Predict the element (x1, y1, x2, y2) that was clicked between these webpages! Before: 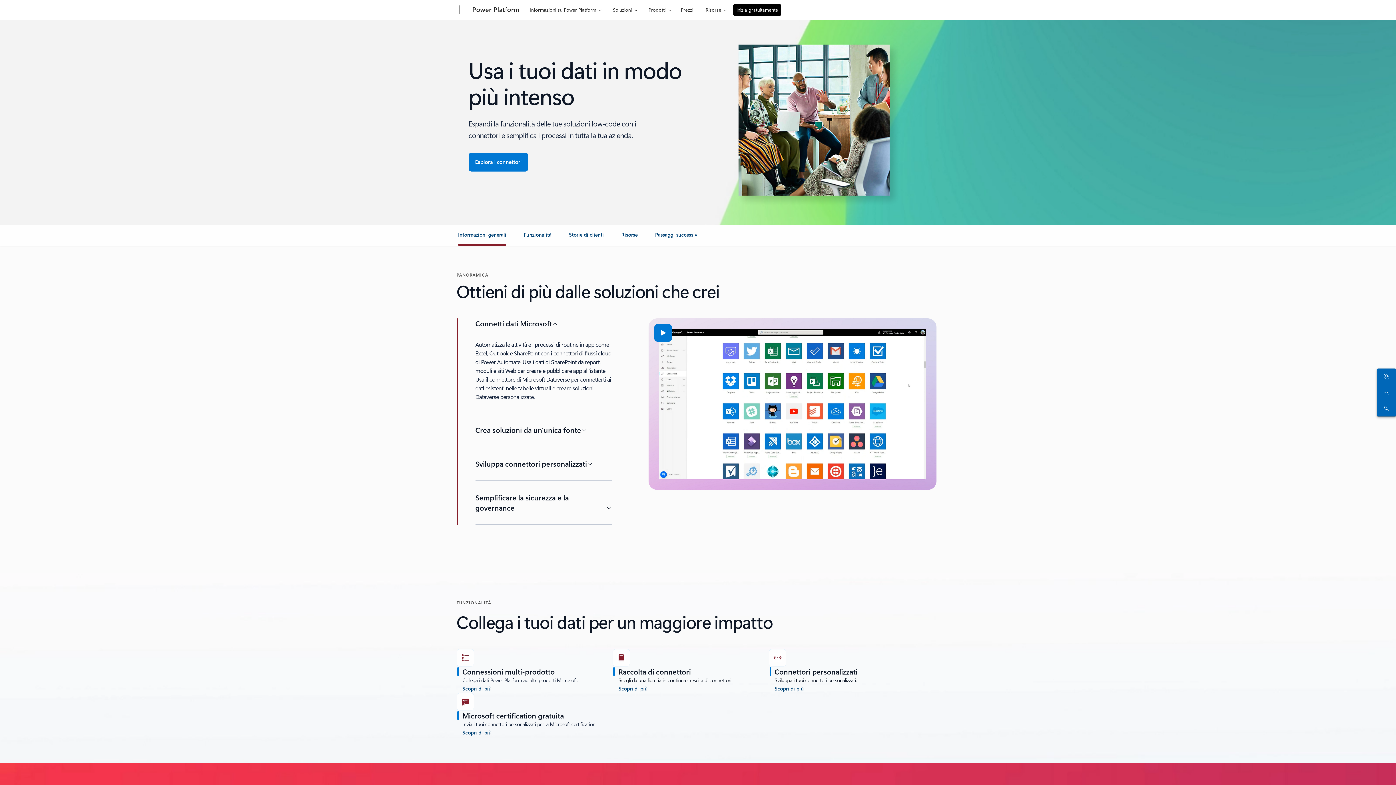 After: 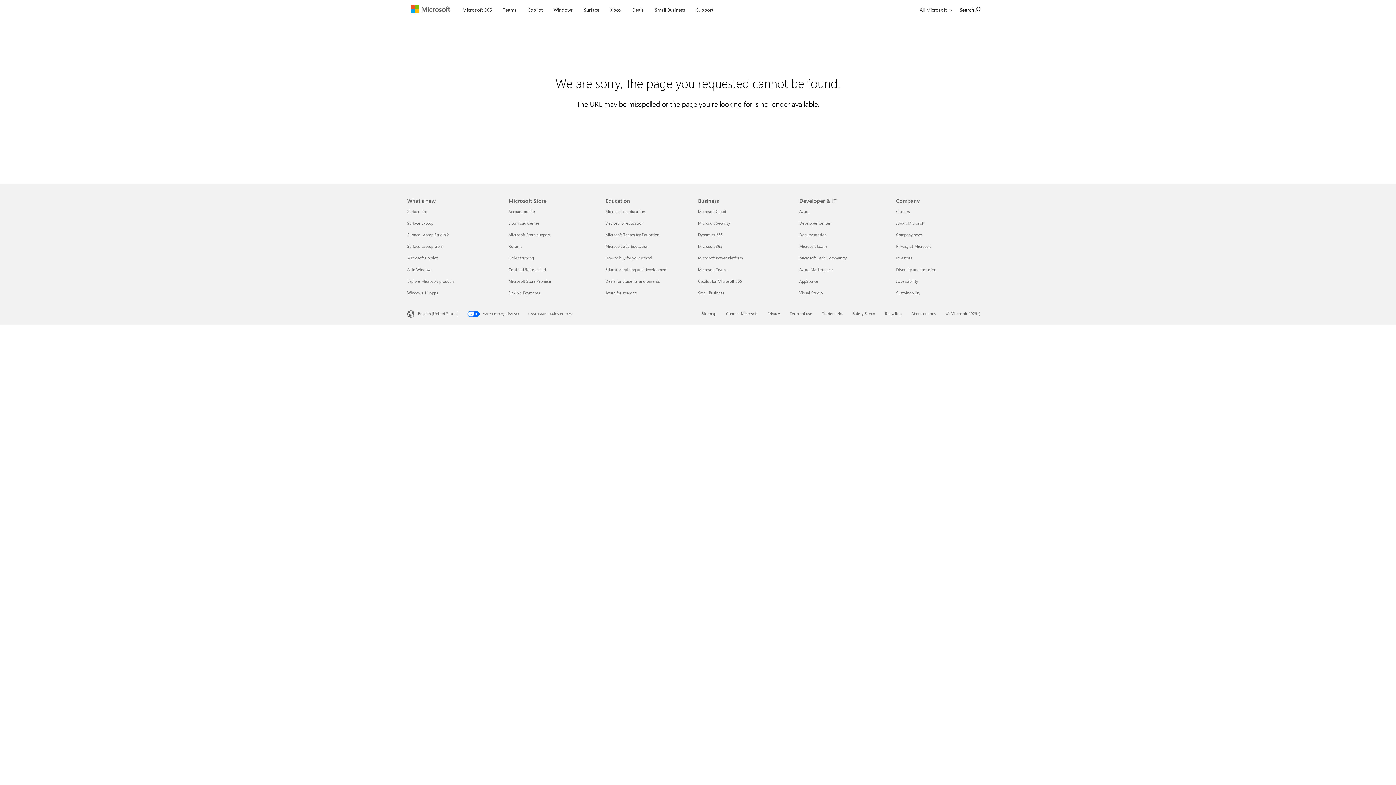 Action: bbox: (677, 0, 696, 17) label: Prezzi